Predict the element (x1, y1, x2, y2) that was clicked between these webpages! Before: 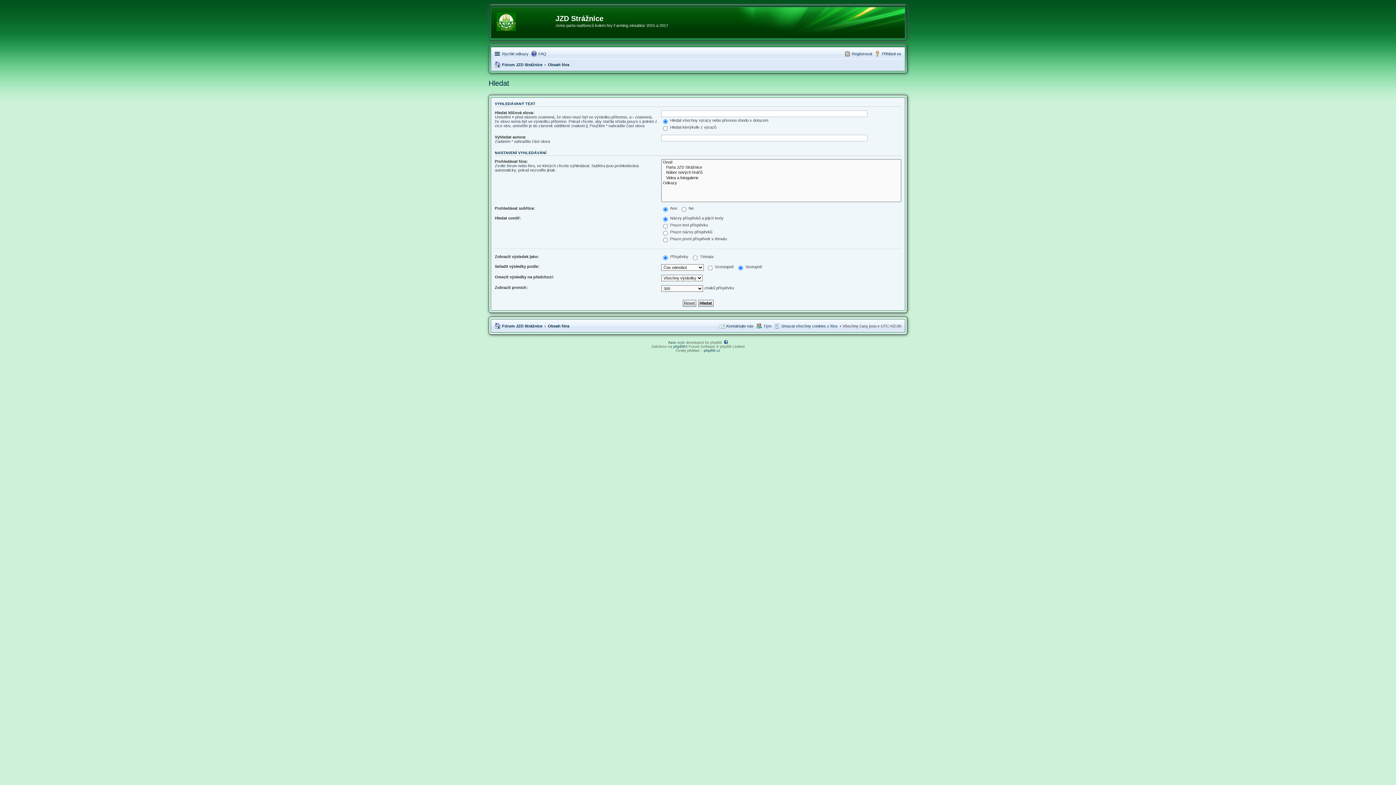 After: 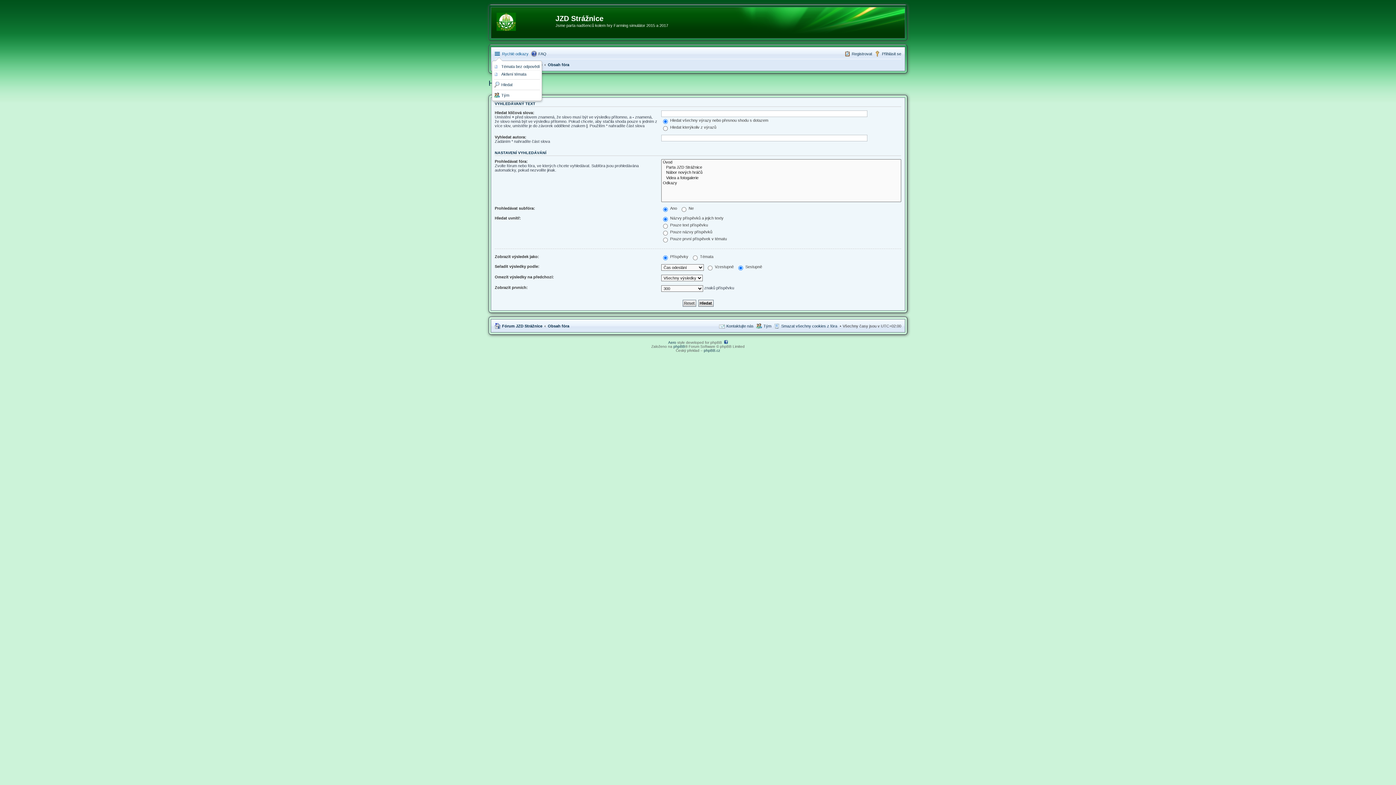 Action: label: Rychlé odkazy bbox: (494, 49, 528, 58)